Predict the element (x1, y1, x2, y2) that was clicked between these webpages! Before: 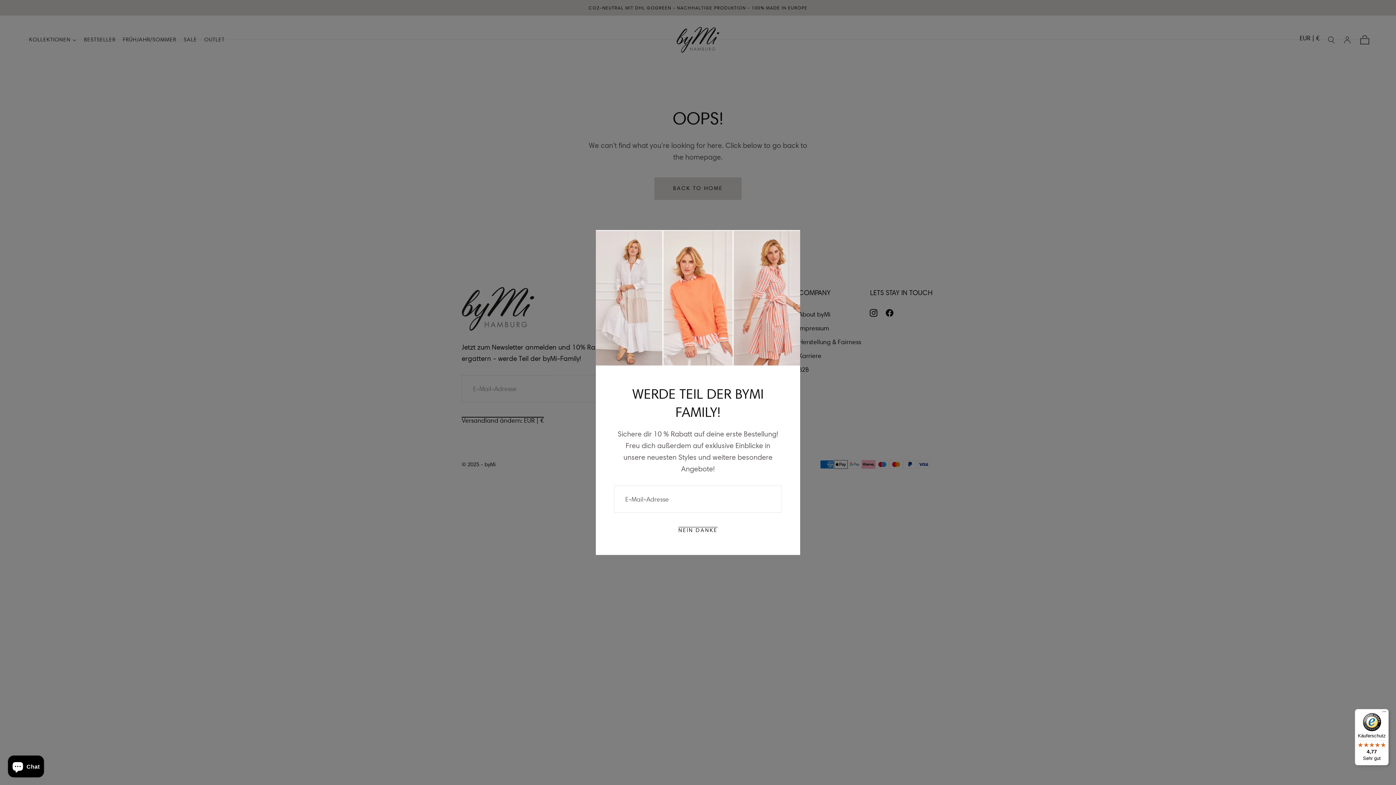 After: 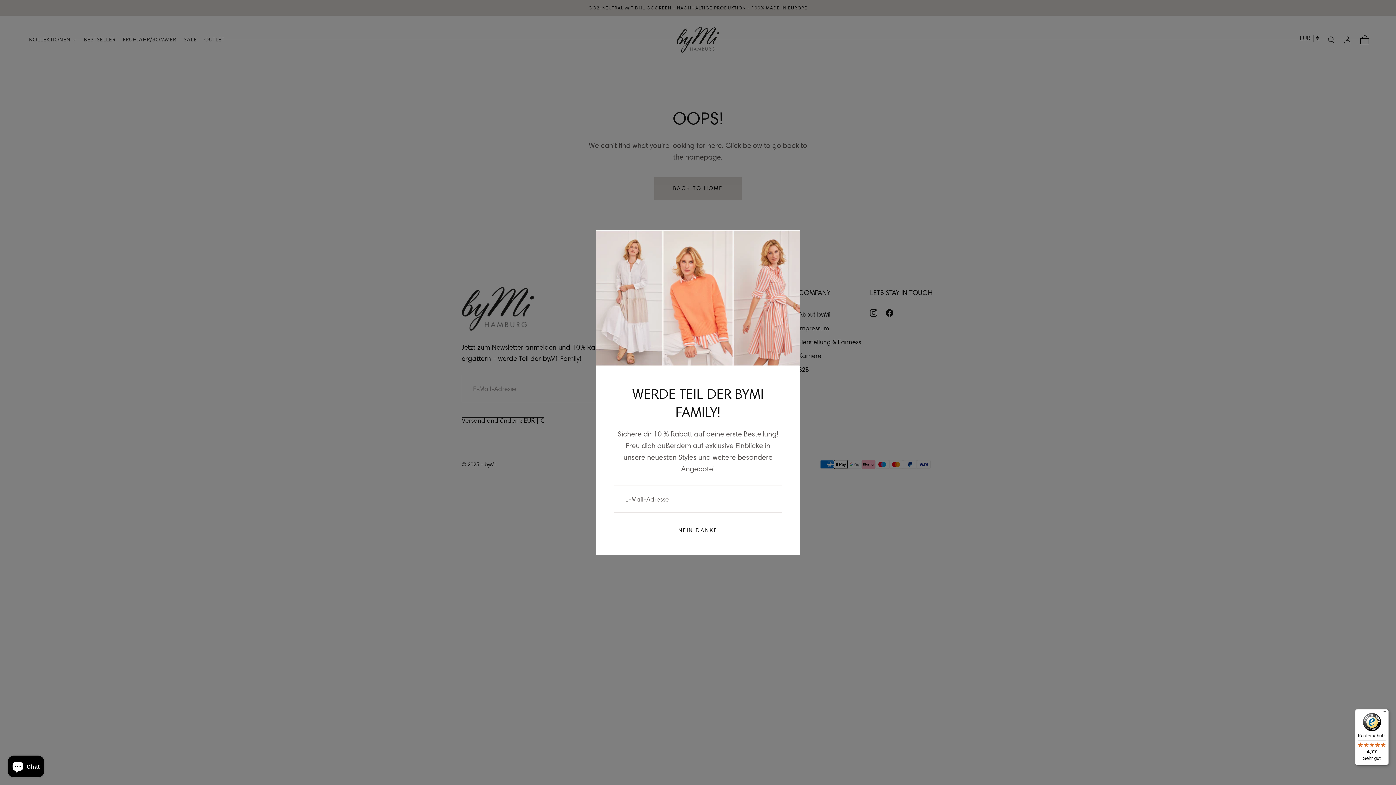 Action: bbox: (1355, 709, 1389, 765) label: Käuferschutz

4,77

Sehr gut